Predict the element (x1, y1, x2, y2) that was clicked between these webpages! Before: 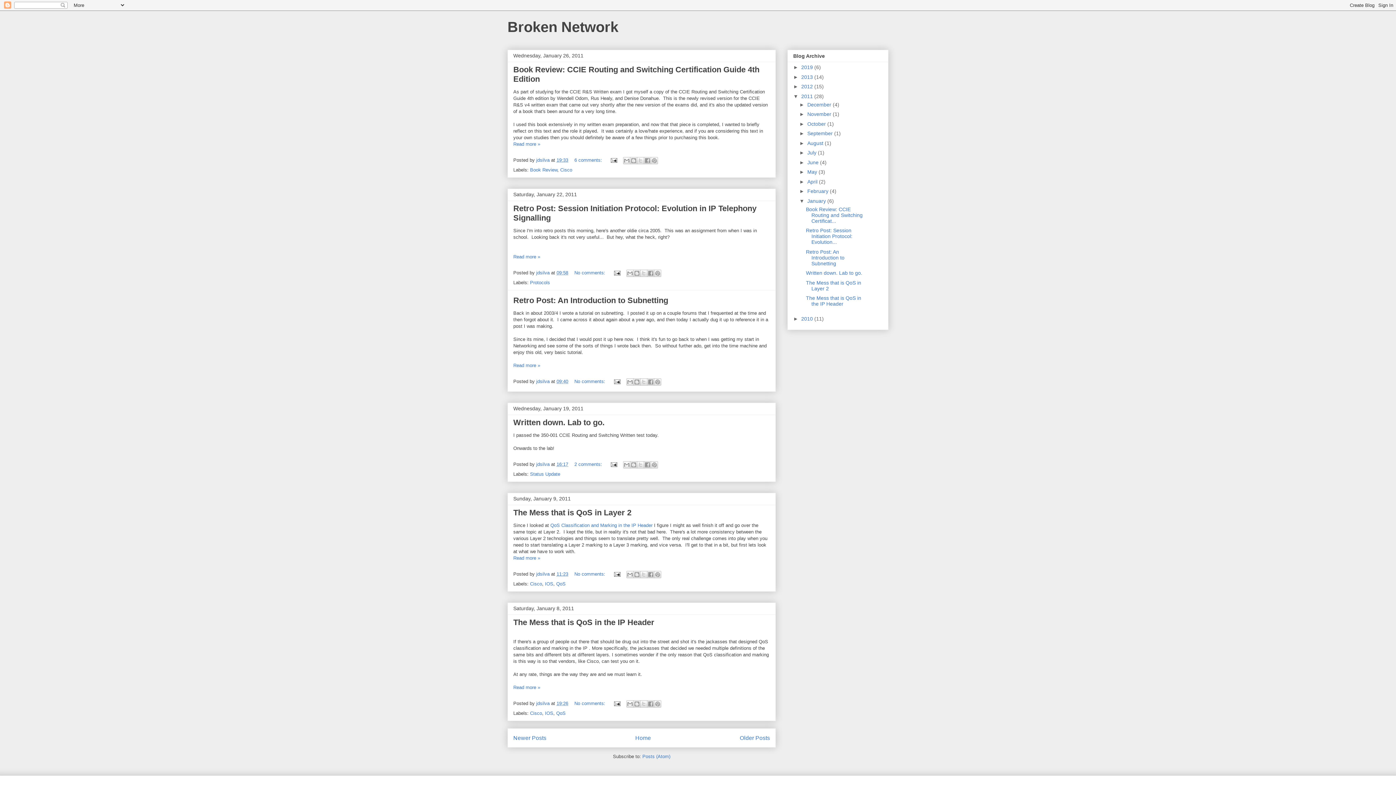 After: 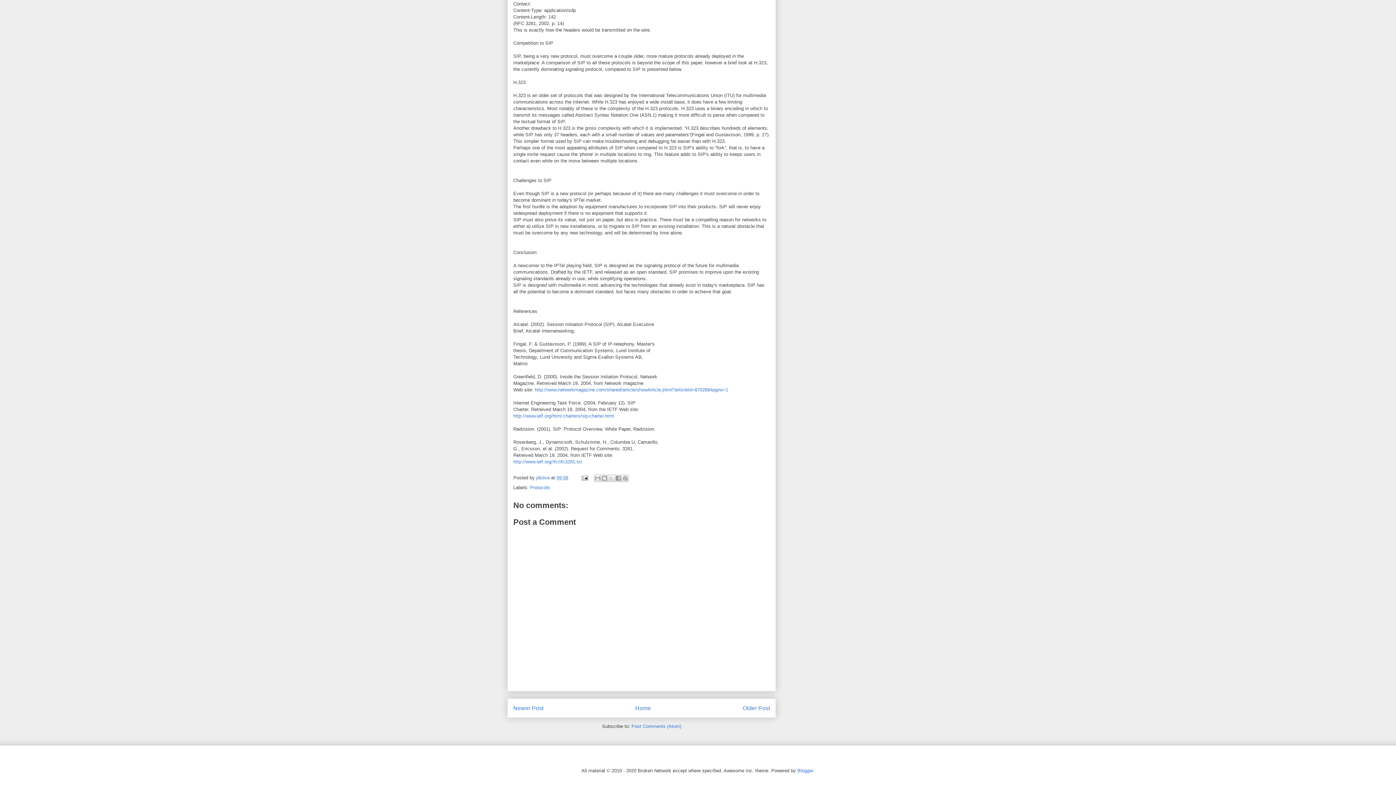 Action: bbox: (574, 270, 606, 275) label: No comments: 